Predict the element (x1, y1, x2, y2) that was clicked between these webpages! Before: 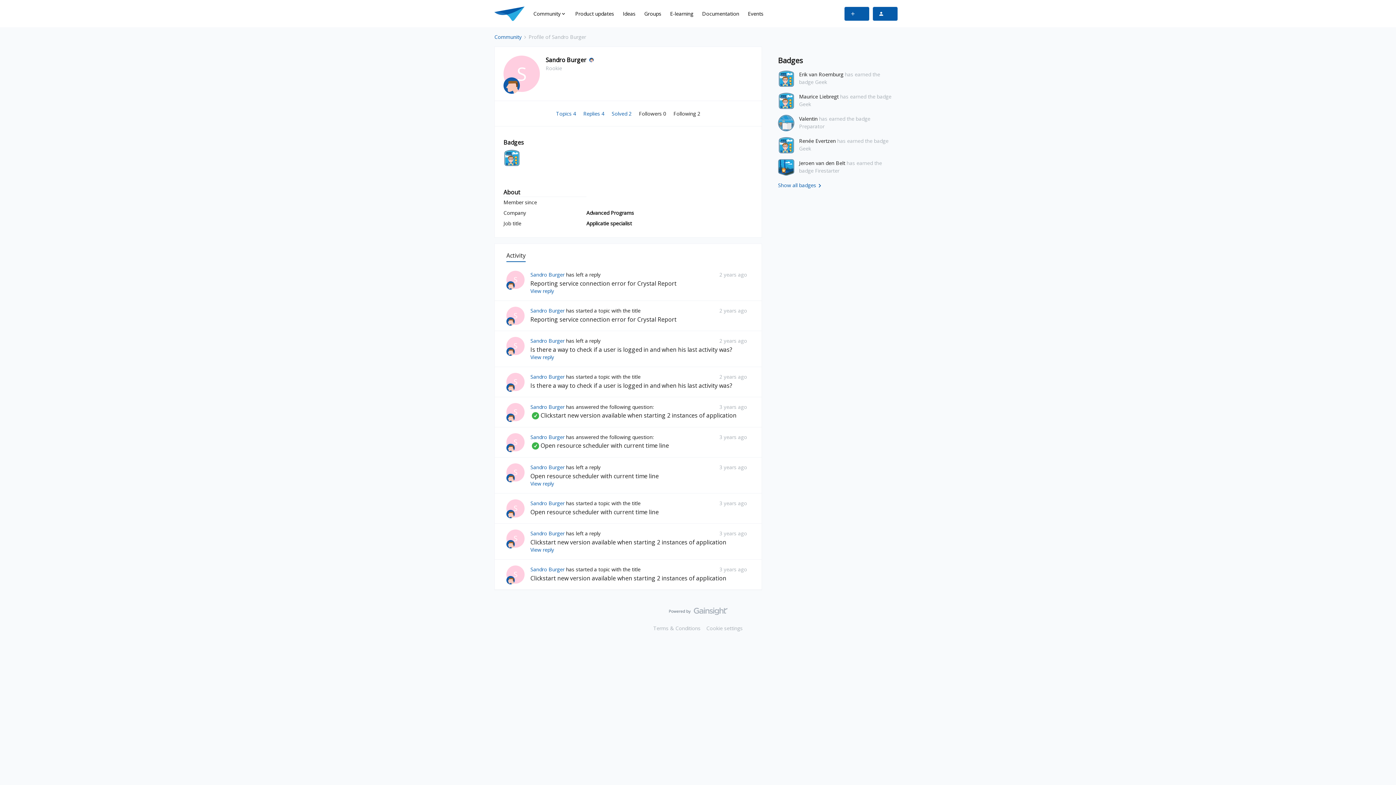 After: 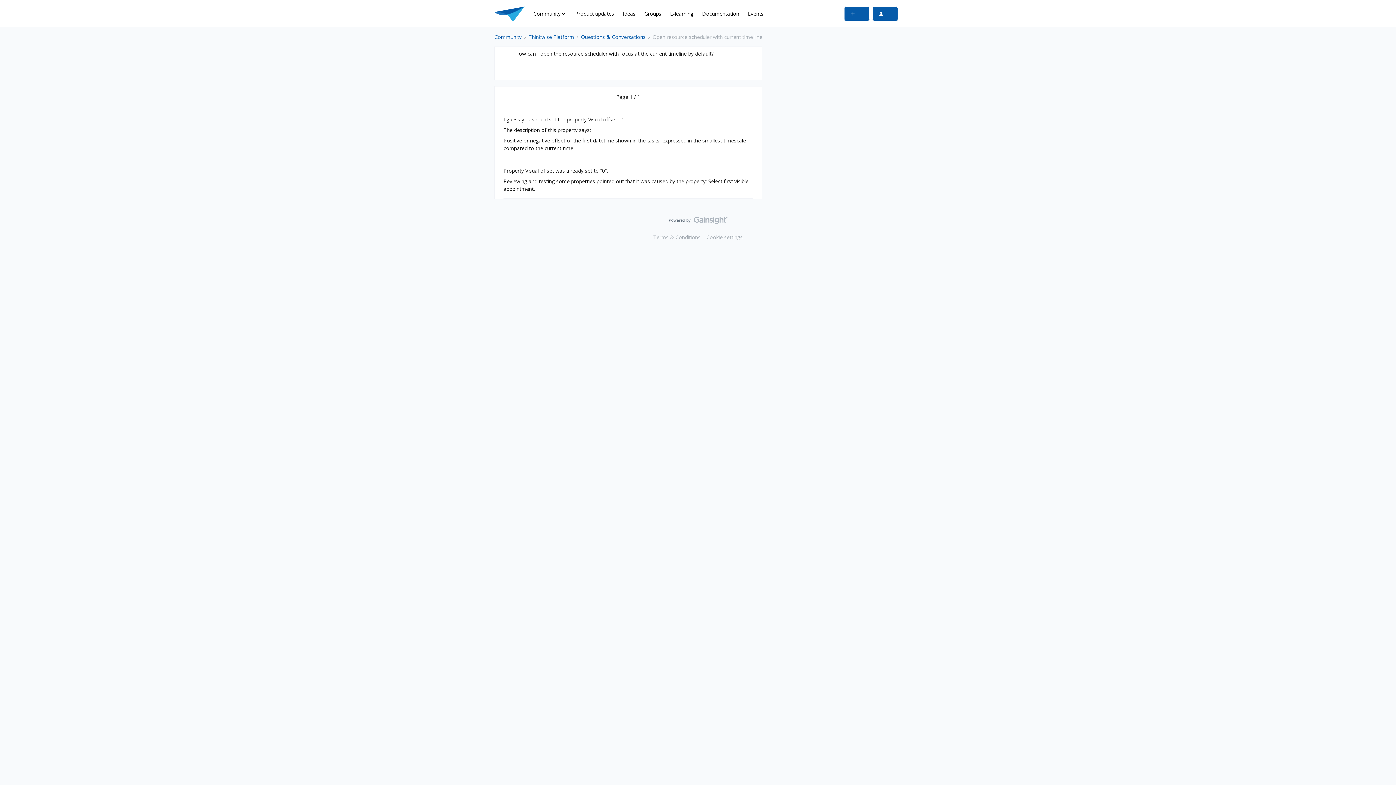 Action: bbox: (530, 508, 658, 516) label: Open resource scheduler with current time line